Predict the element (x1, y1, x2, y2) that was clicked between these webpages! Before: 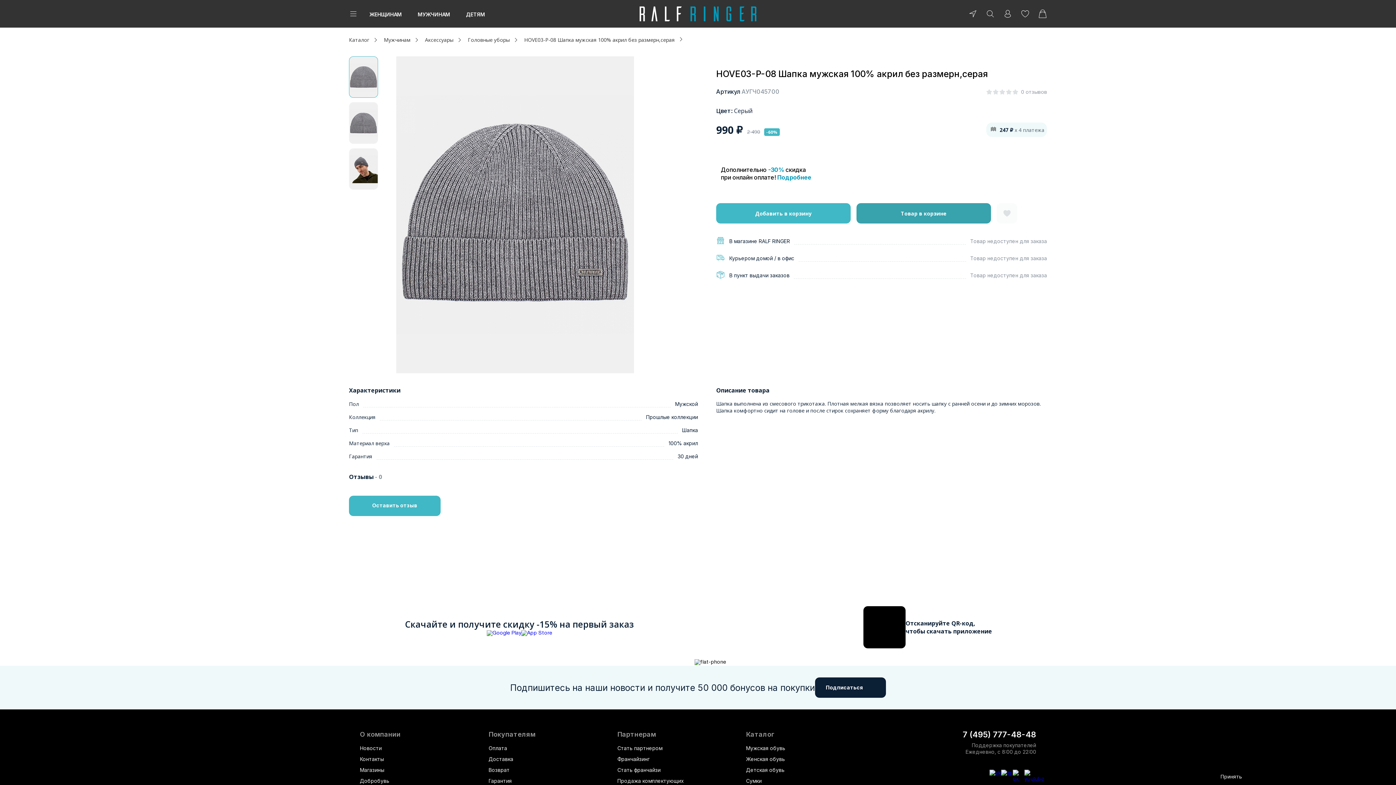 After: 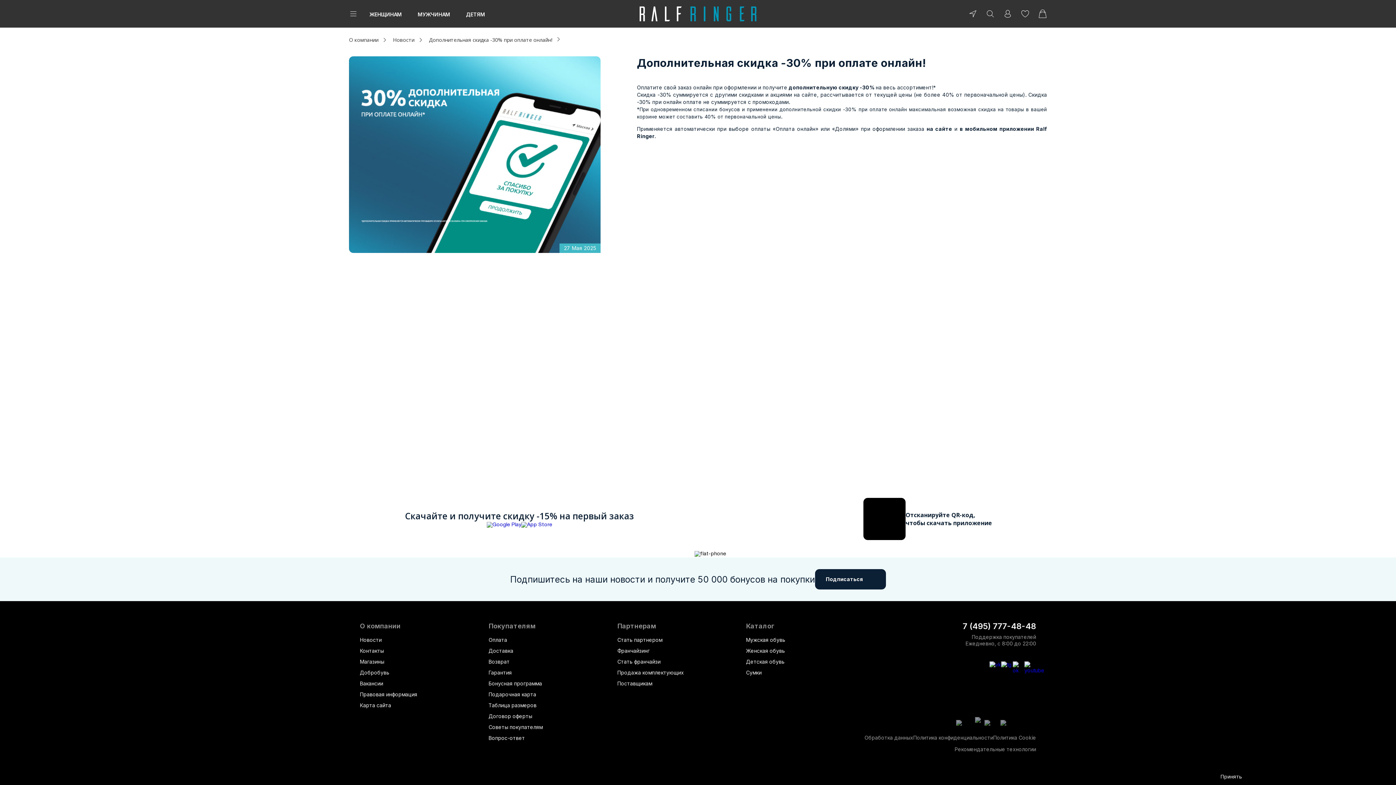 Action: bbox: (777, 173, 811, 181) label: Подробнее